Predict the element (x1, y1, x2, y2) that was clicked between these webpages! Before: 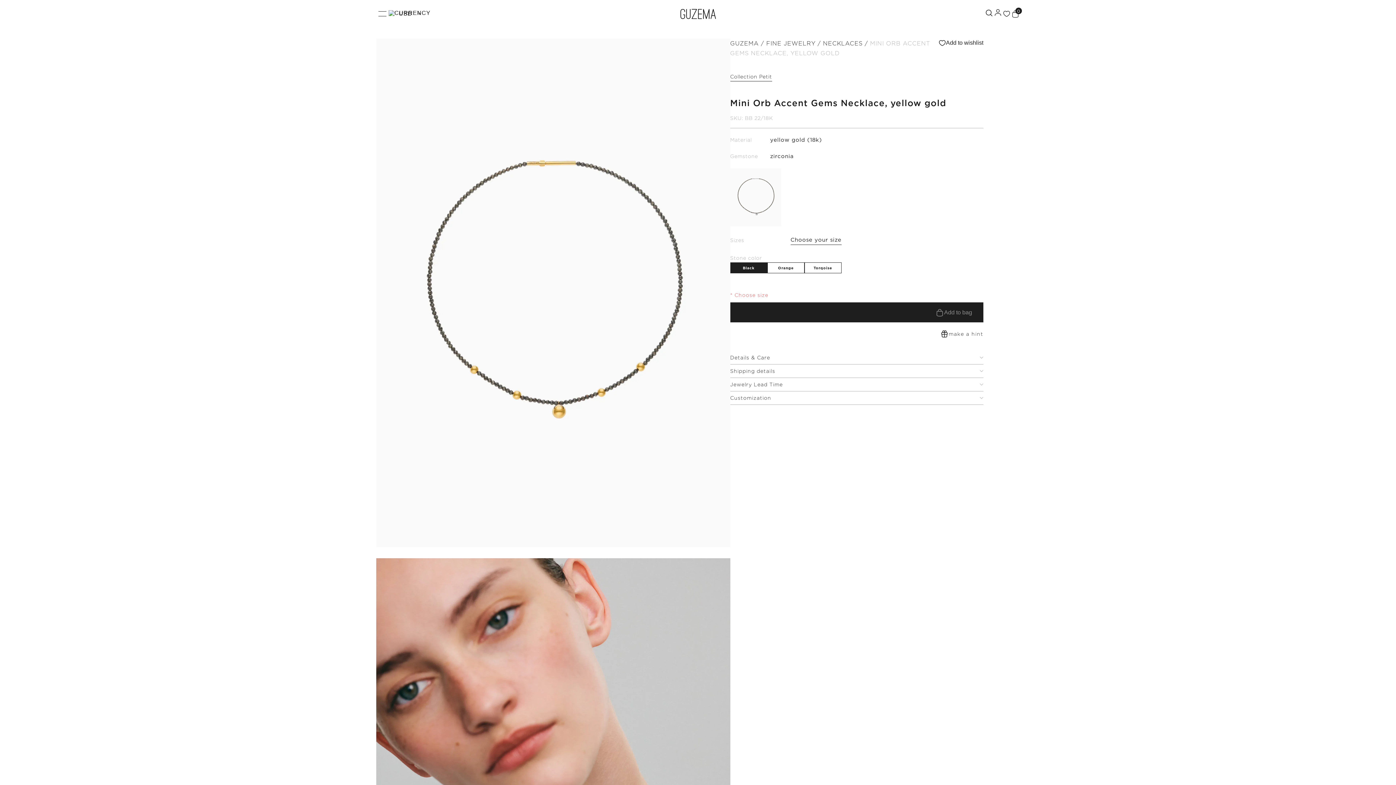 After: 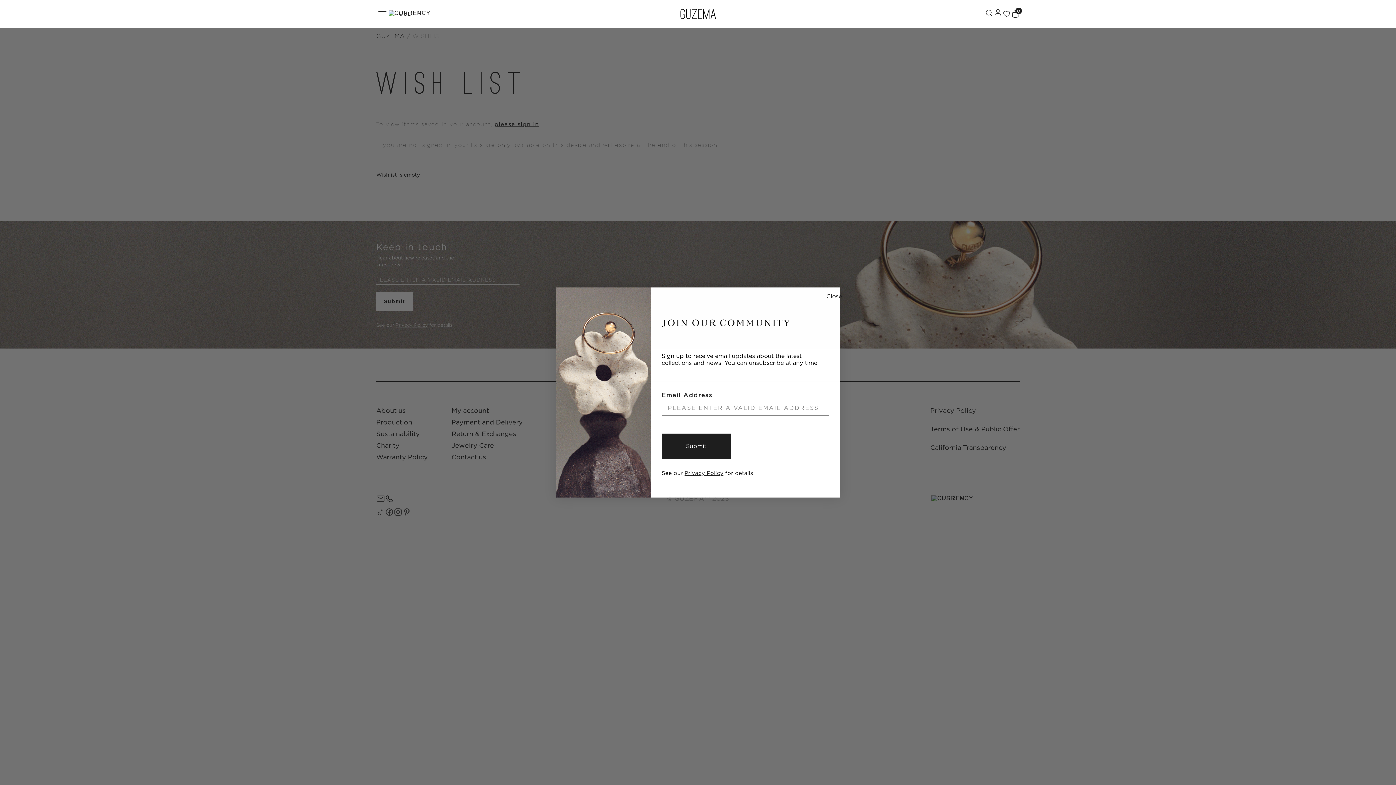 Action: bbox: (1002, 9, 1011, 18)